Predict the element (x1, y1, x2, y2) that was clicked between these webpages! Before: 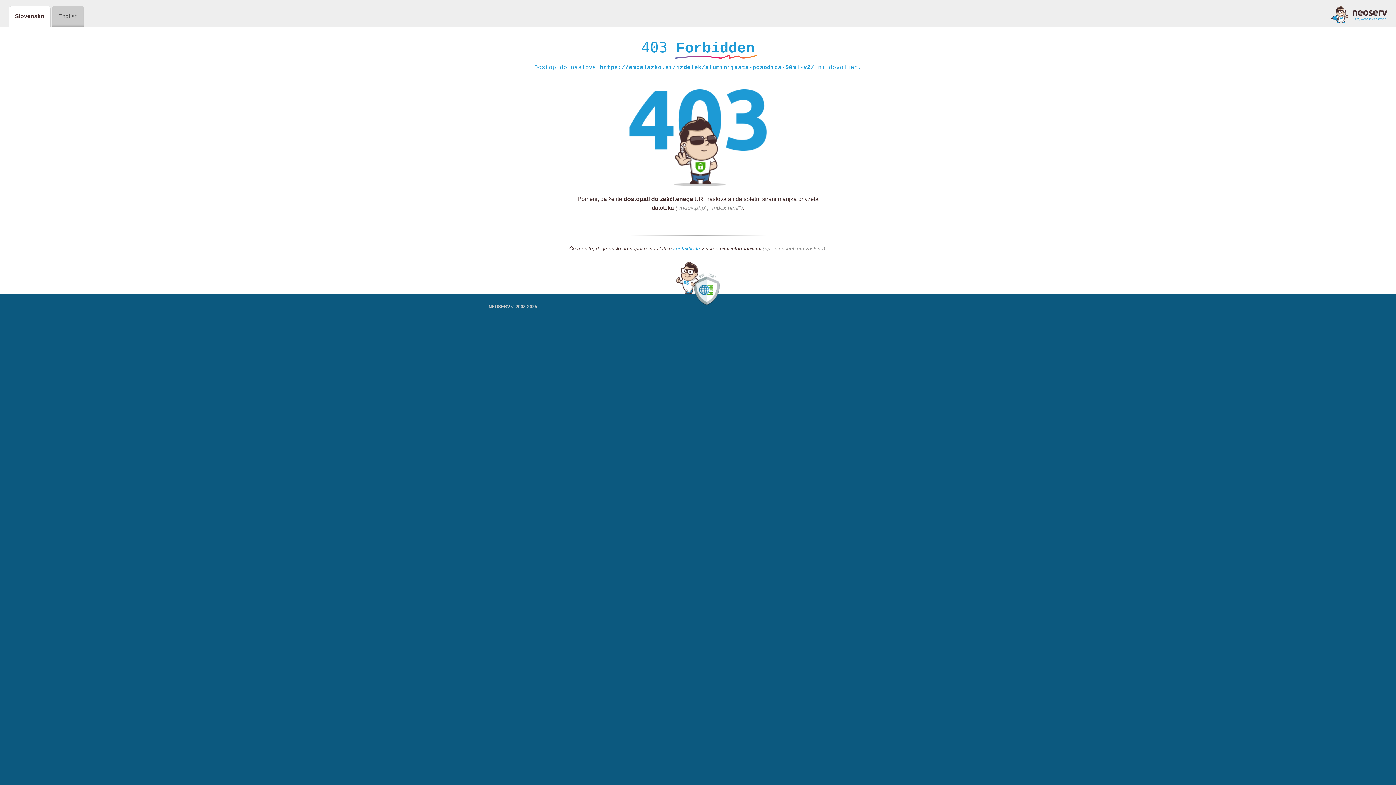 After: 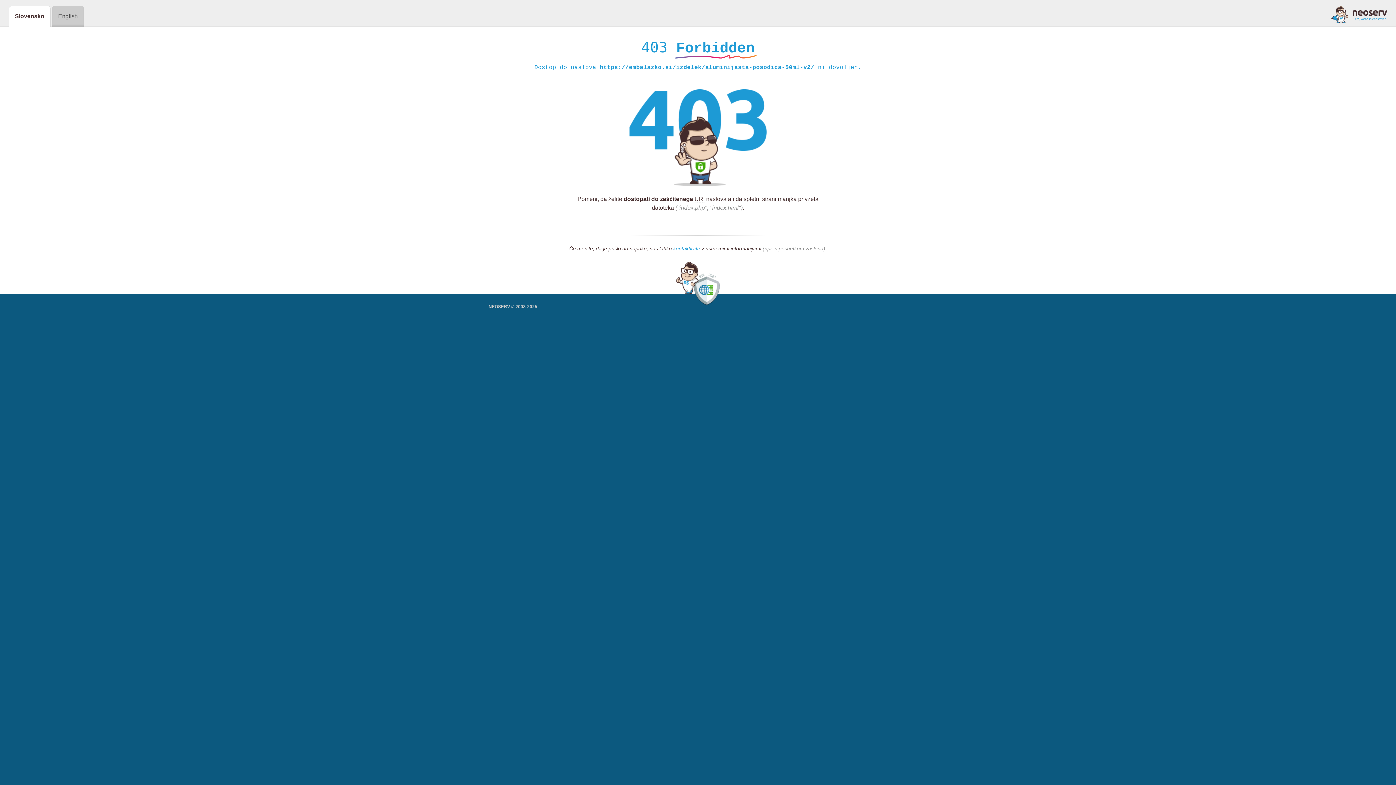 Action: bbox: (1331, 5, 1387, 23)